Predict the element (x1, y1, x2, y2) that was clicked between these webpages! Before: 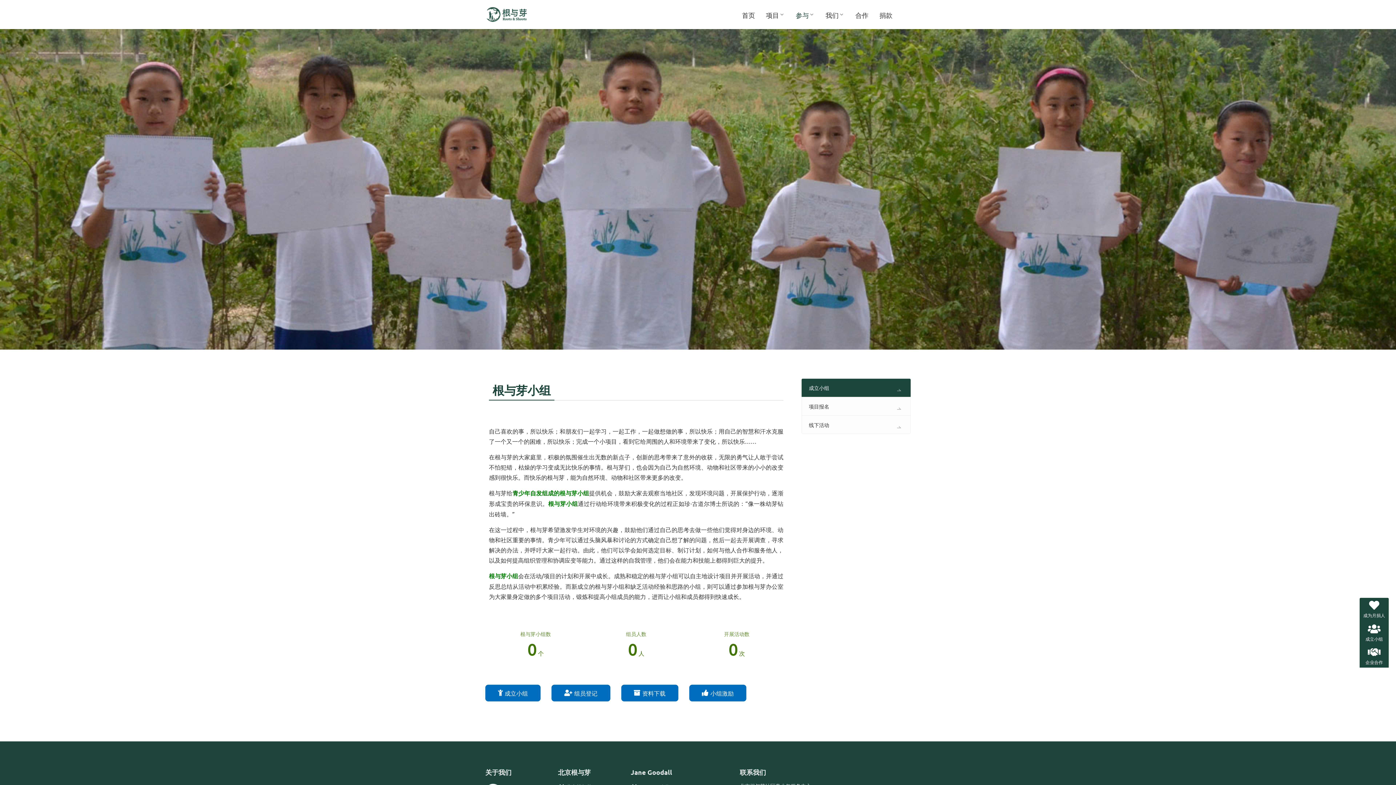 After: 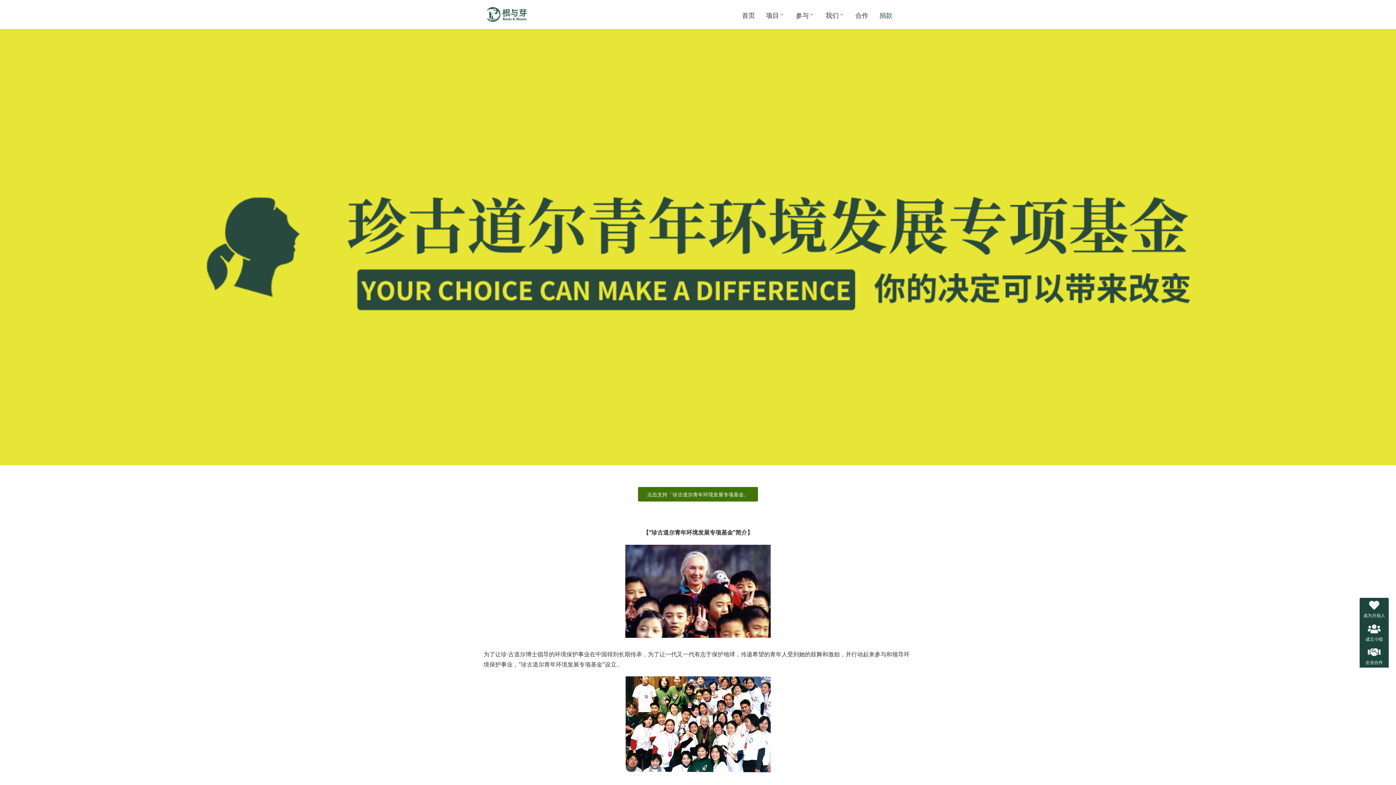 Action: bbox: (879, 0, 892, 29) label: 捐款